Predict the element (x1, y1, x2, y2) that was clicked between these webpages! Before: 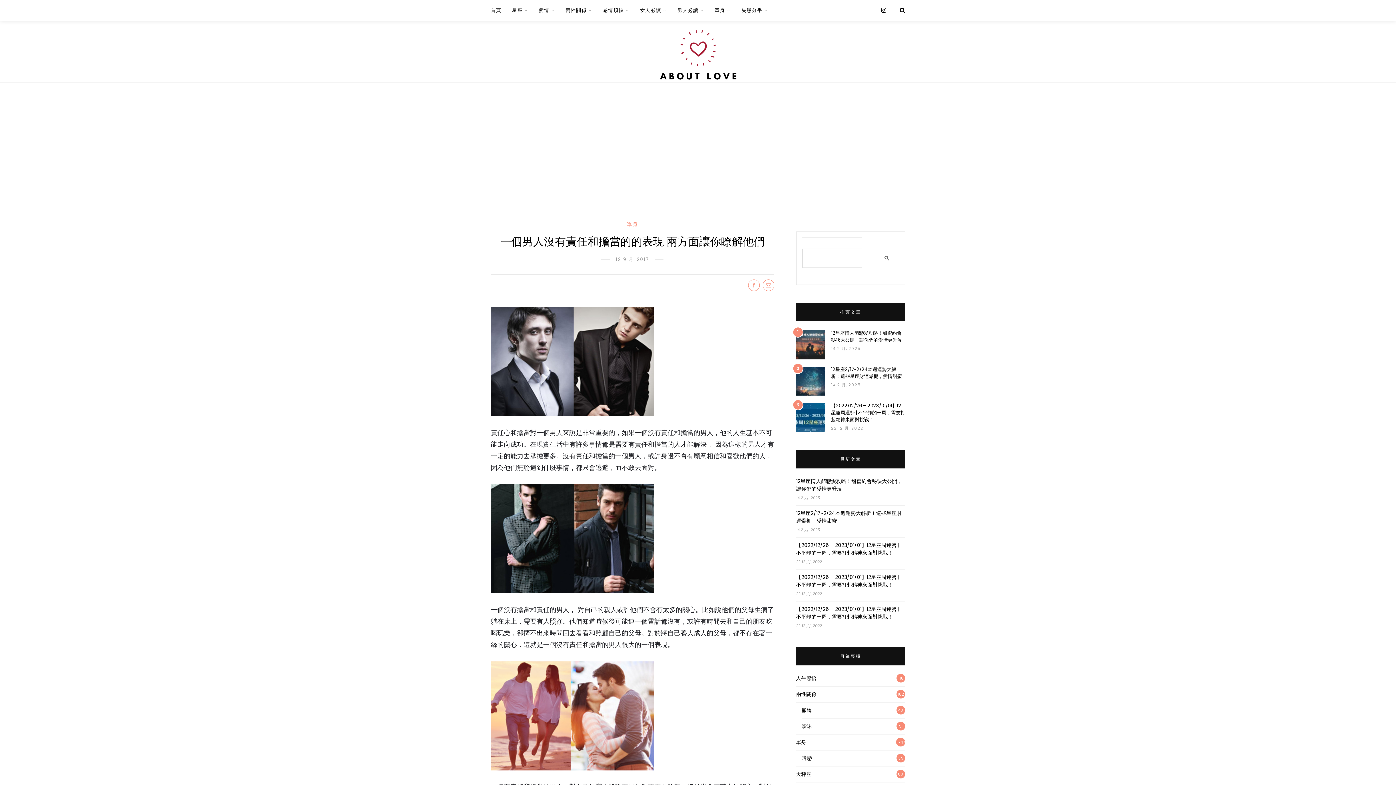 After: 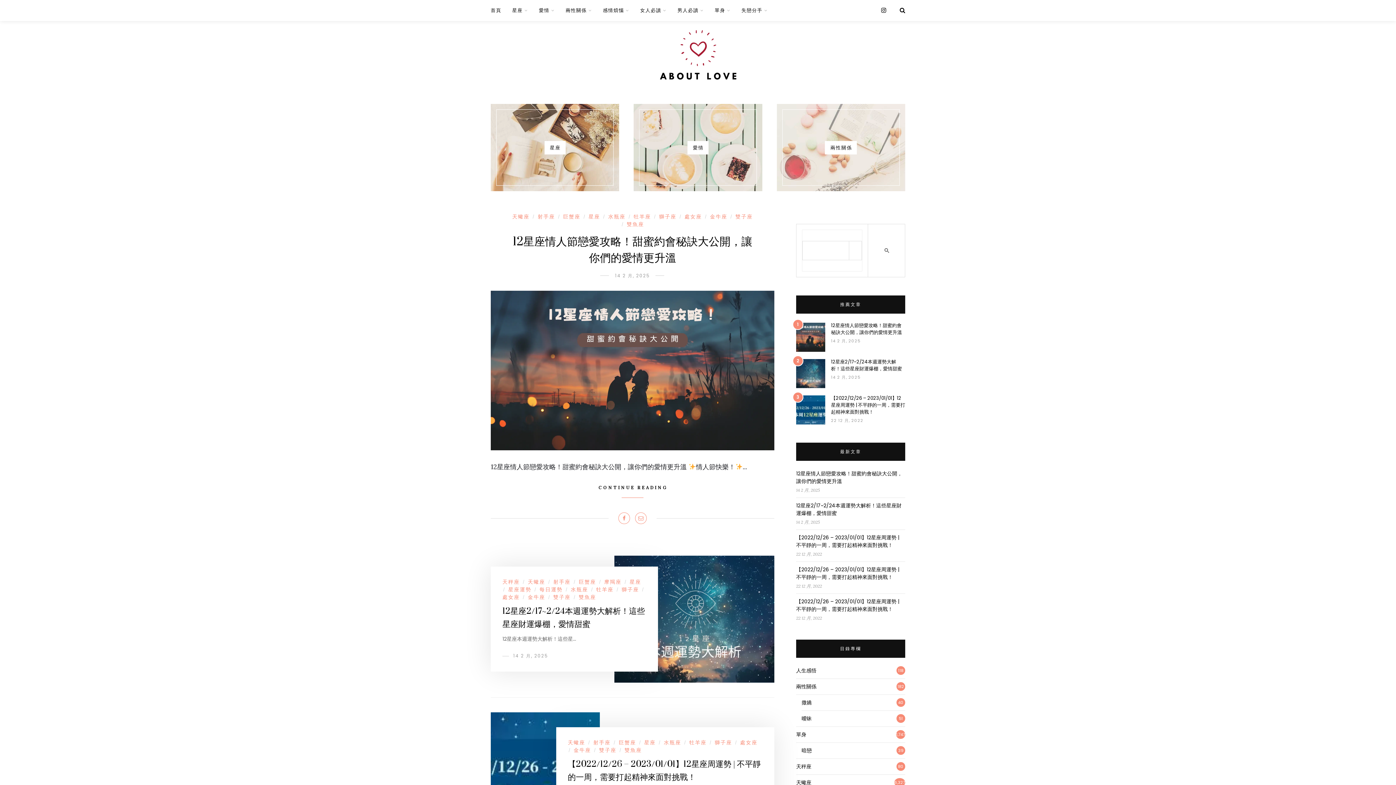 Action: bbox: (656, 50, 739, 59)